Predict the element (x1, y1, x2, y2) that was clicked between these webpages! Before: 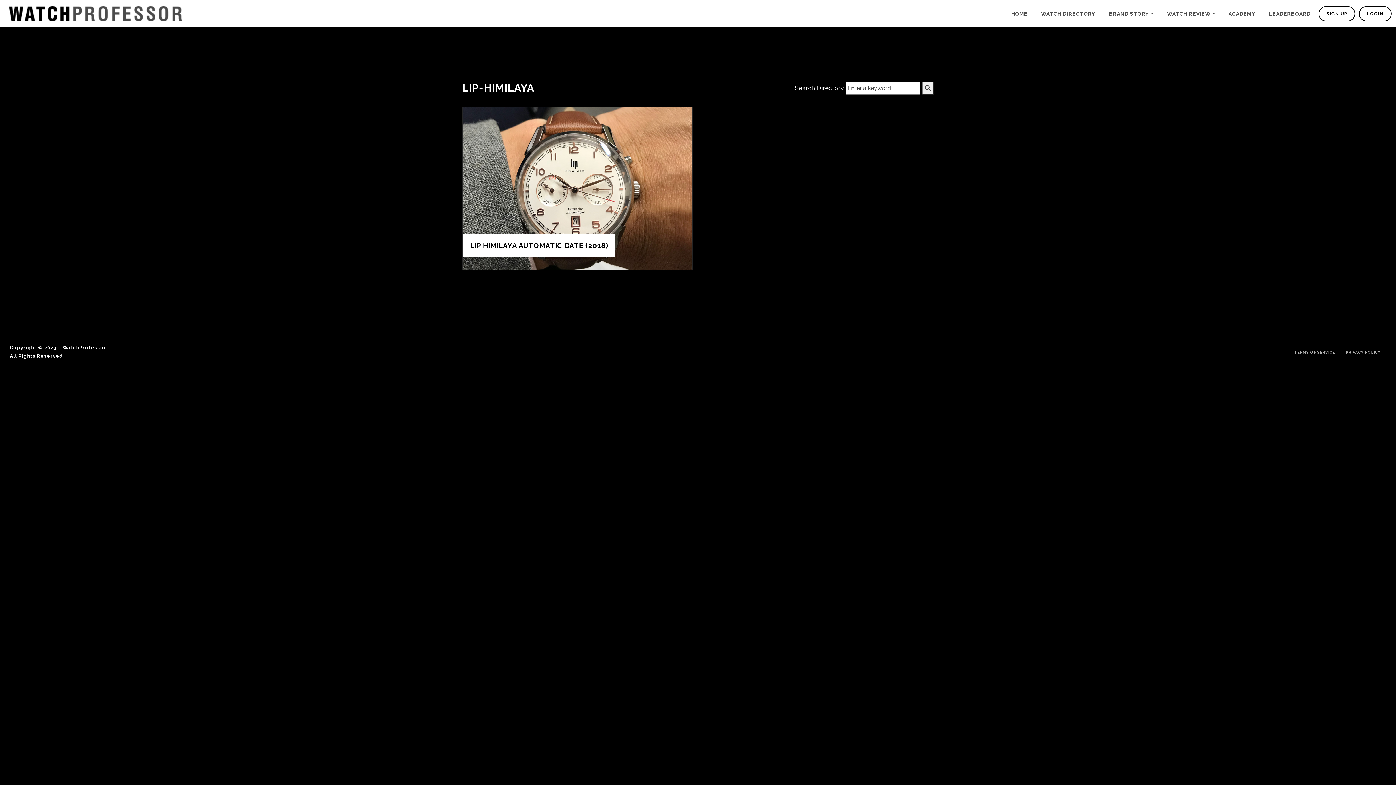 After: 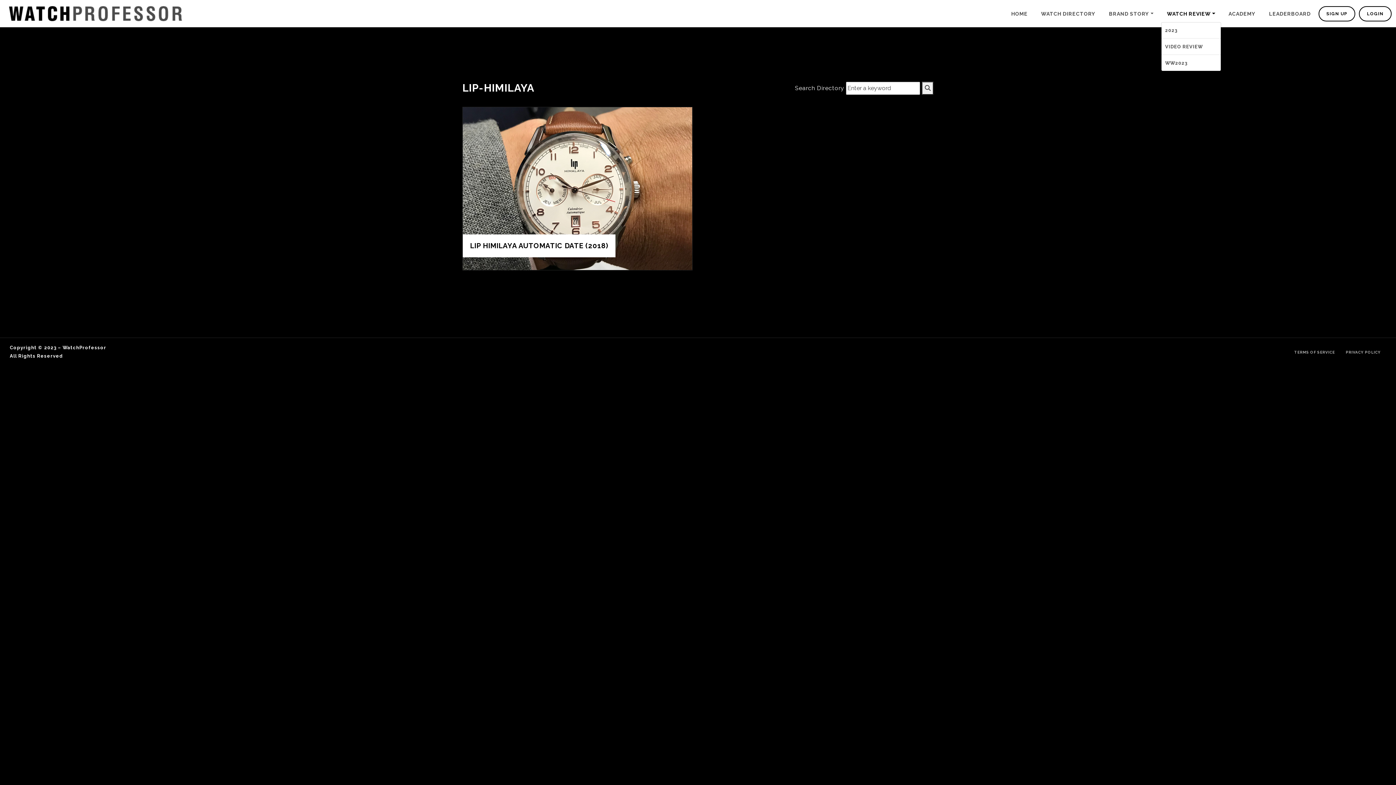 Action: bbox: (1161, 6, 1221, 21) label: WATCH REVIEW